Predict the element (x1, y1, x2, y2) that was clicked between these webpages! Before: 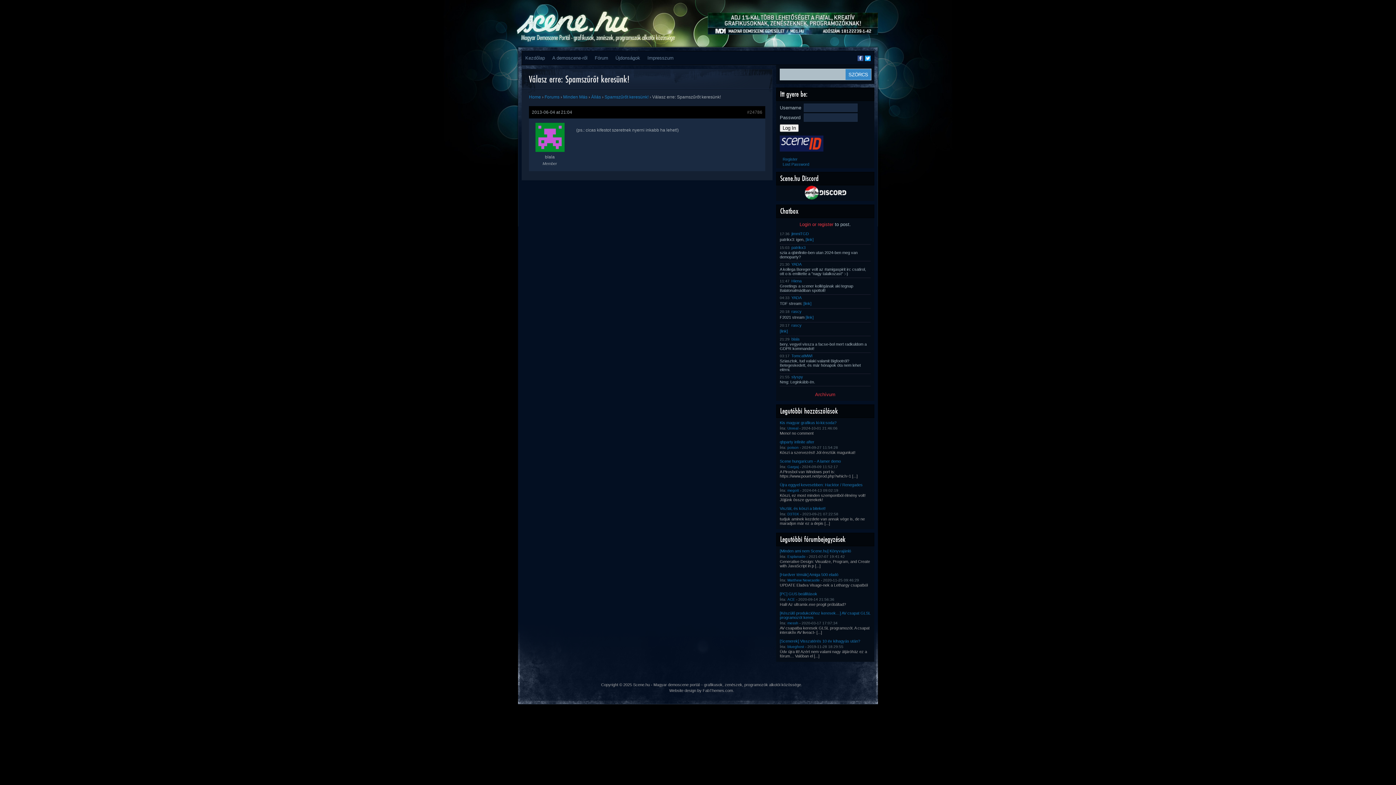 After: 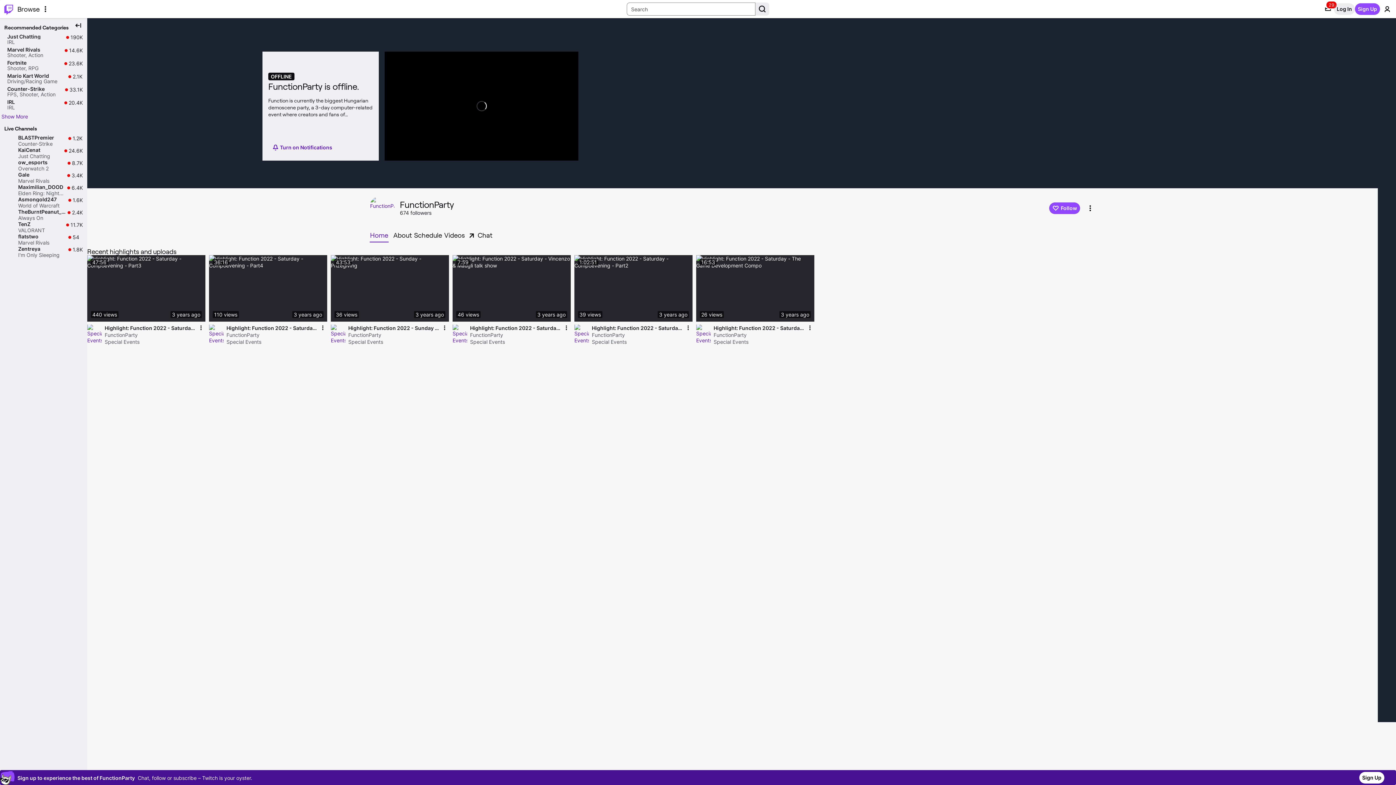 Action: bbox: (805, 314, 813, 320) label: [link]